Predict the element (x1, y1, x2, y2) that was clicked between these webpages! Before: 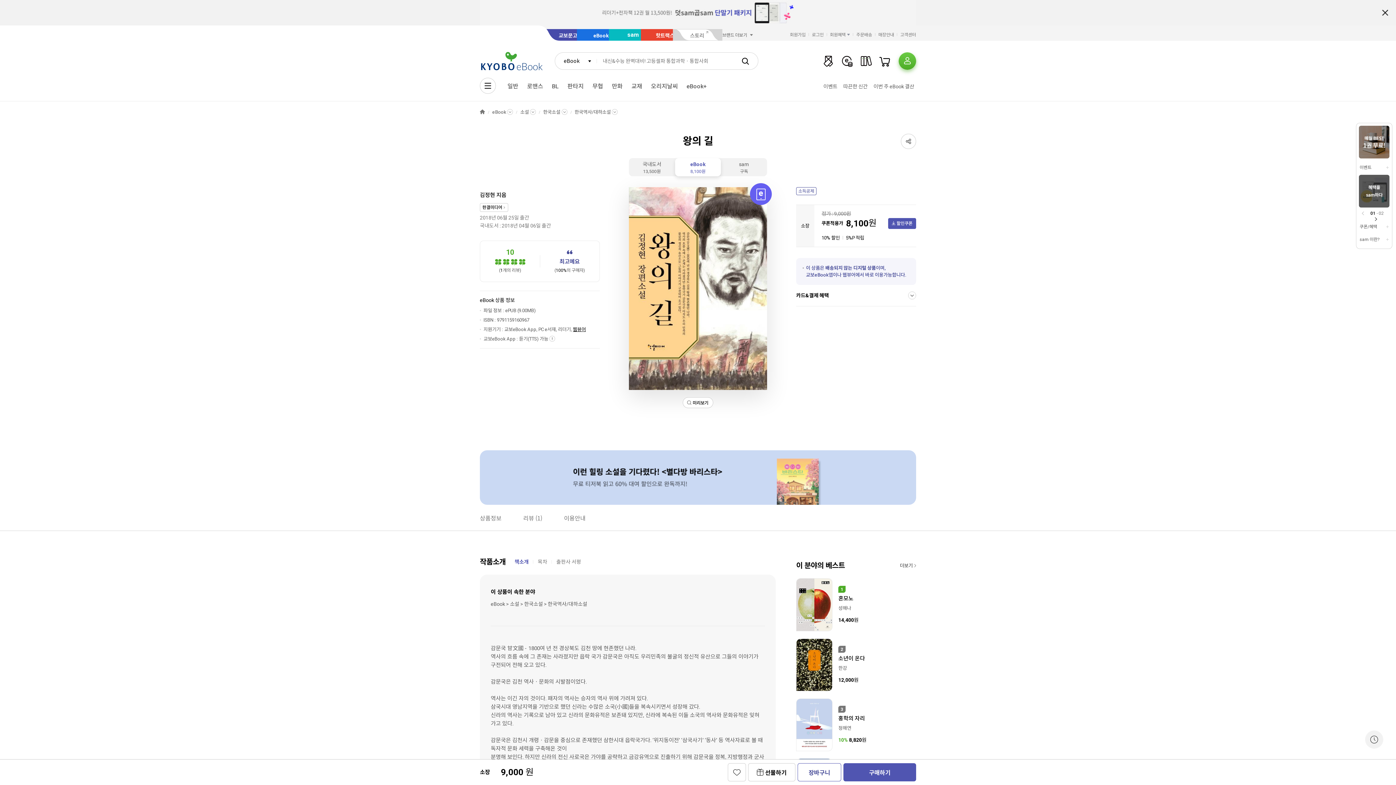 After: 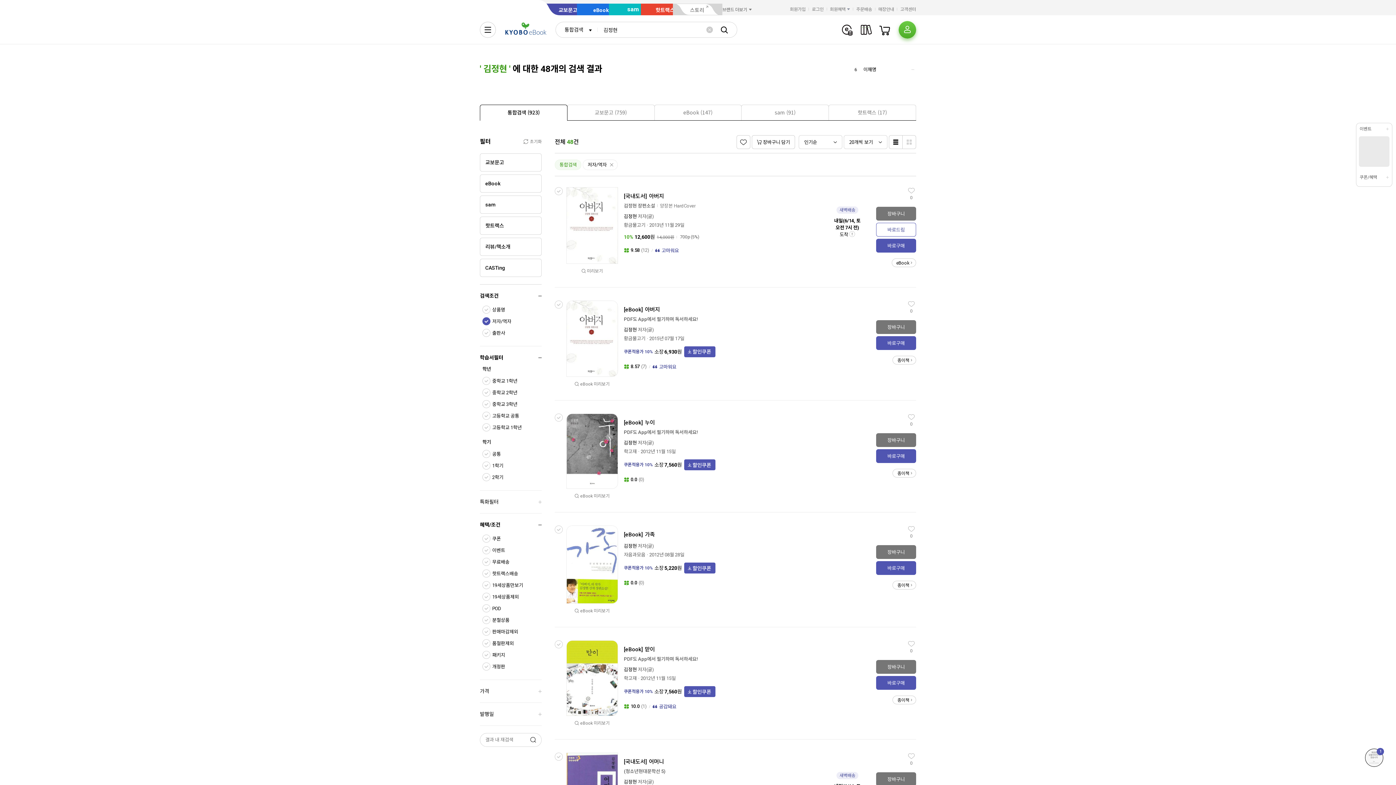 Action: bbox: (480, 192, 495, 198) label: 김정현